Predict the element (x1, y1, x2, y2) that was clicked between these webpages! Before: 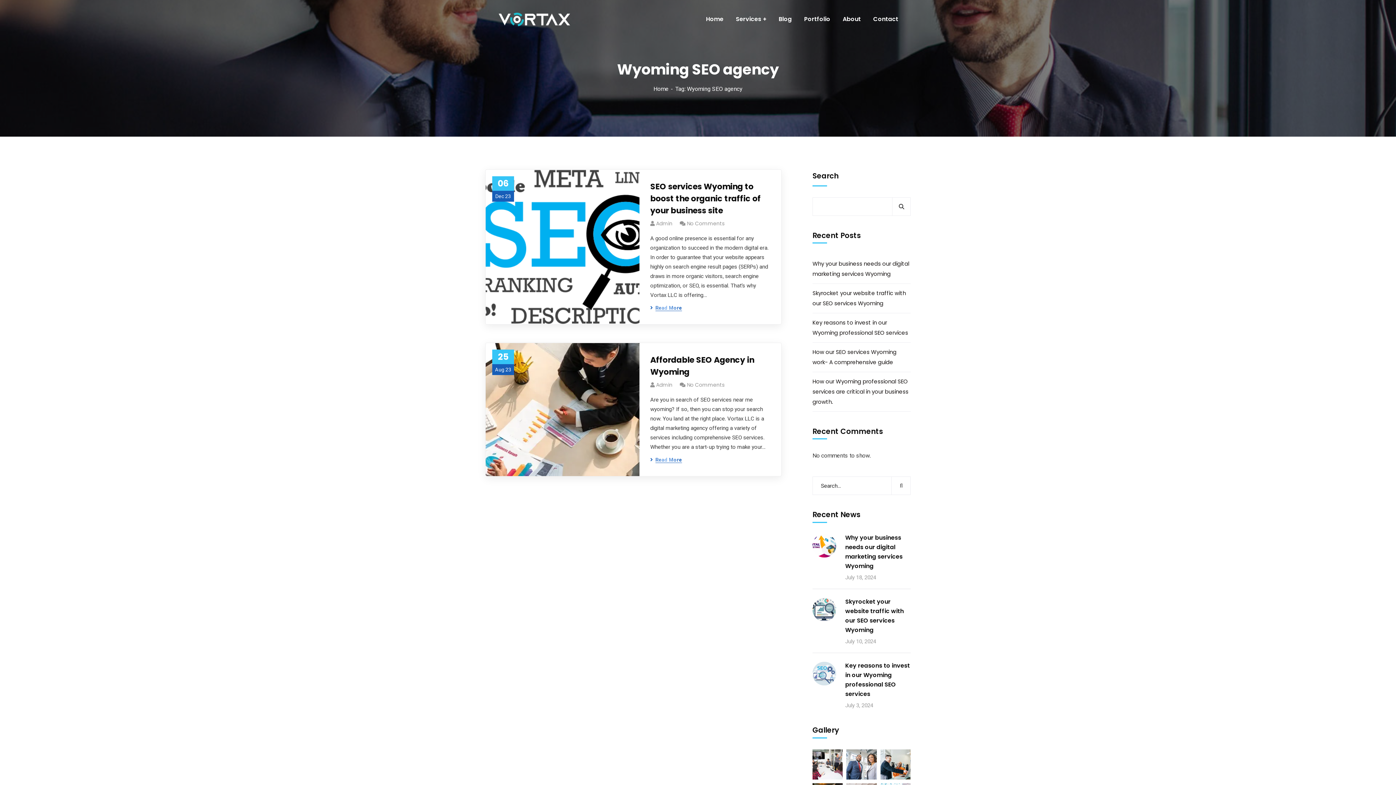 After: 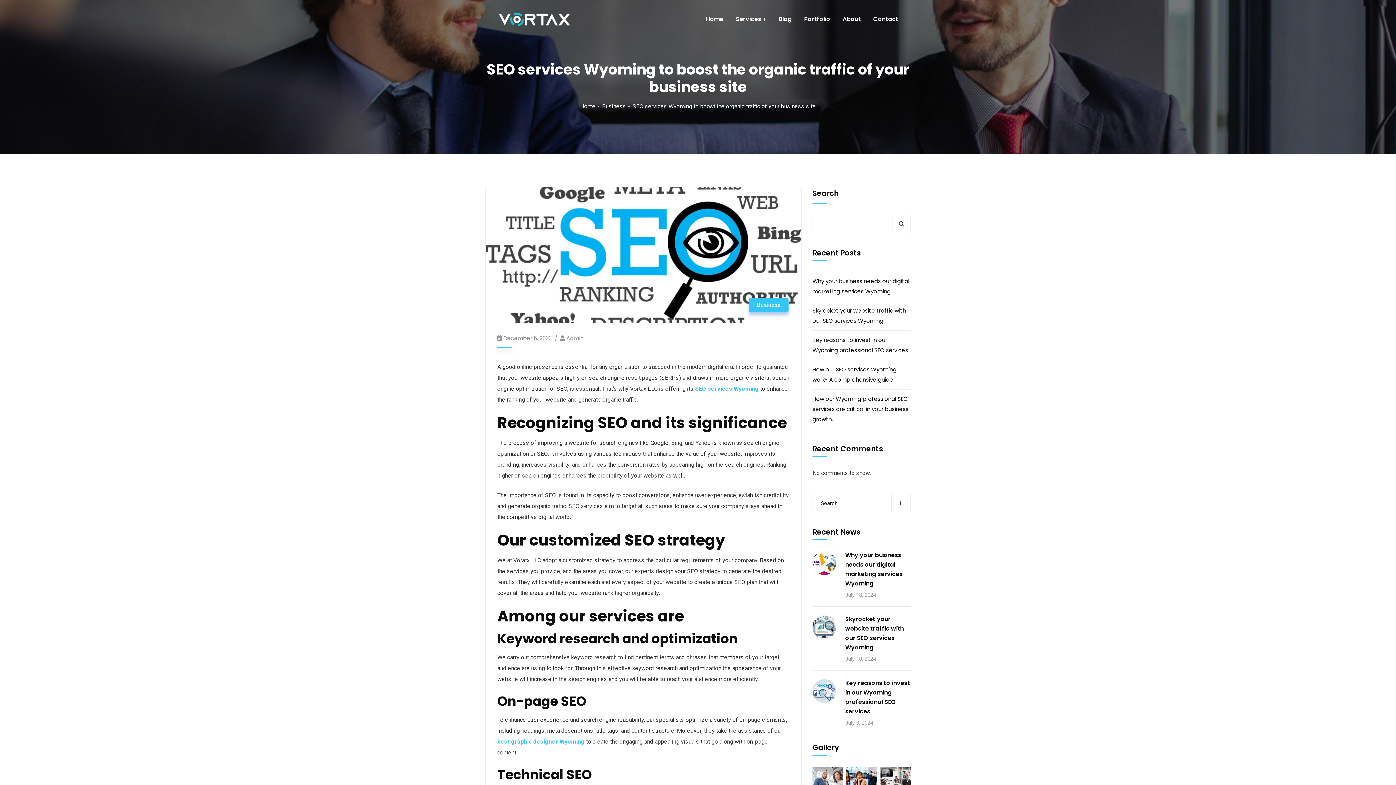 Action: bbox: (650, 180, 770, 216) label: SEO services Wyoming to boost the organic traffic of your business site